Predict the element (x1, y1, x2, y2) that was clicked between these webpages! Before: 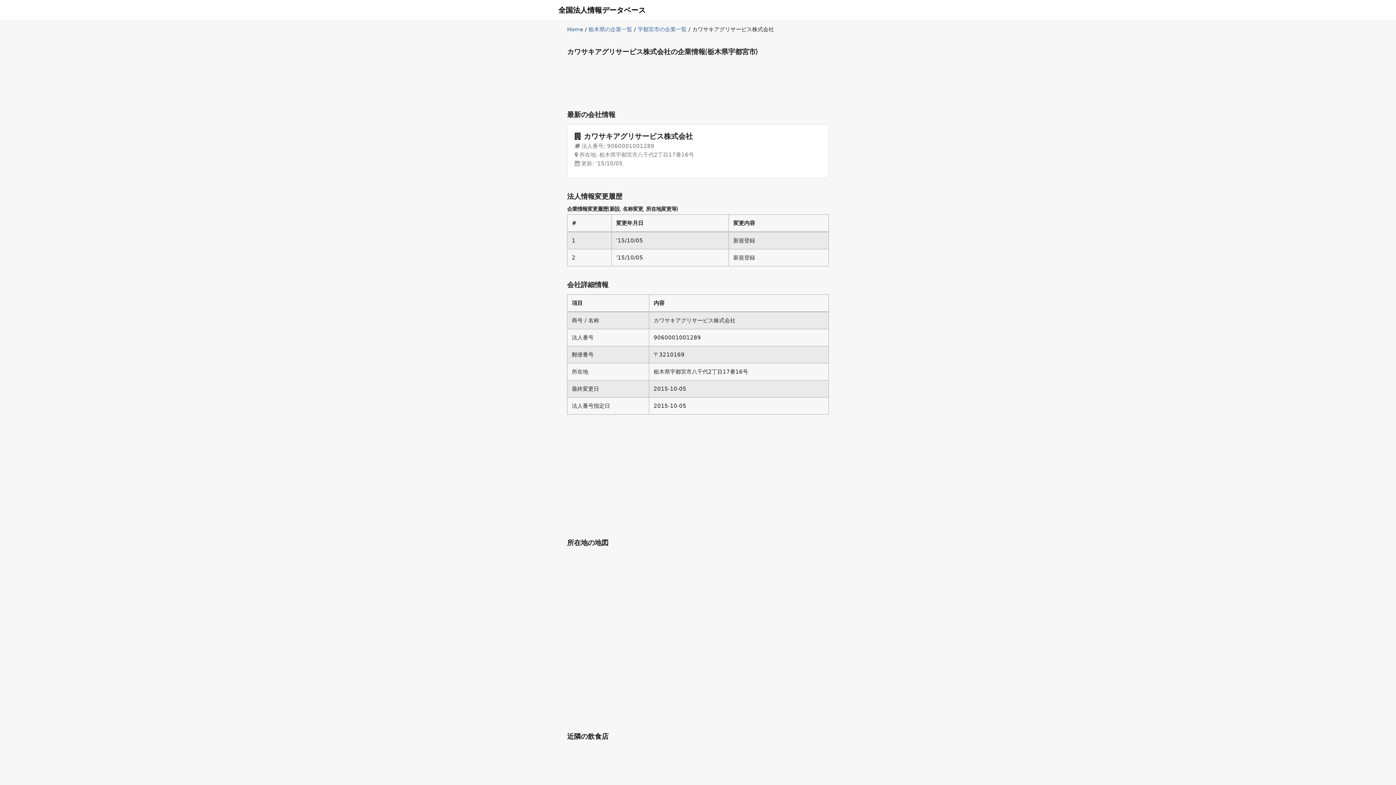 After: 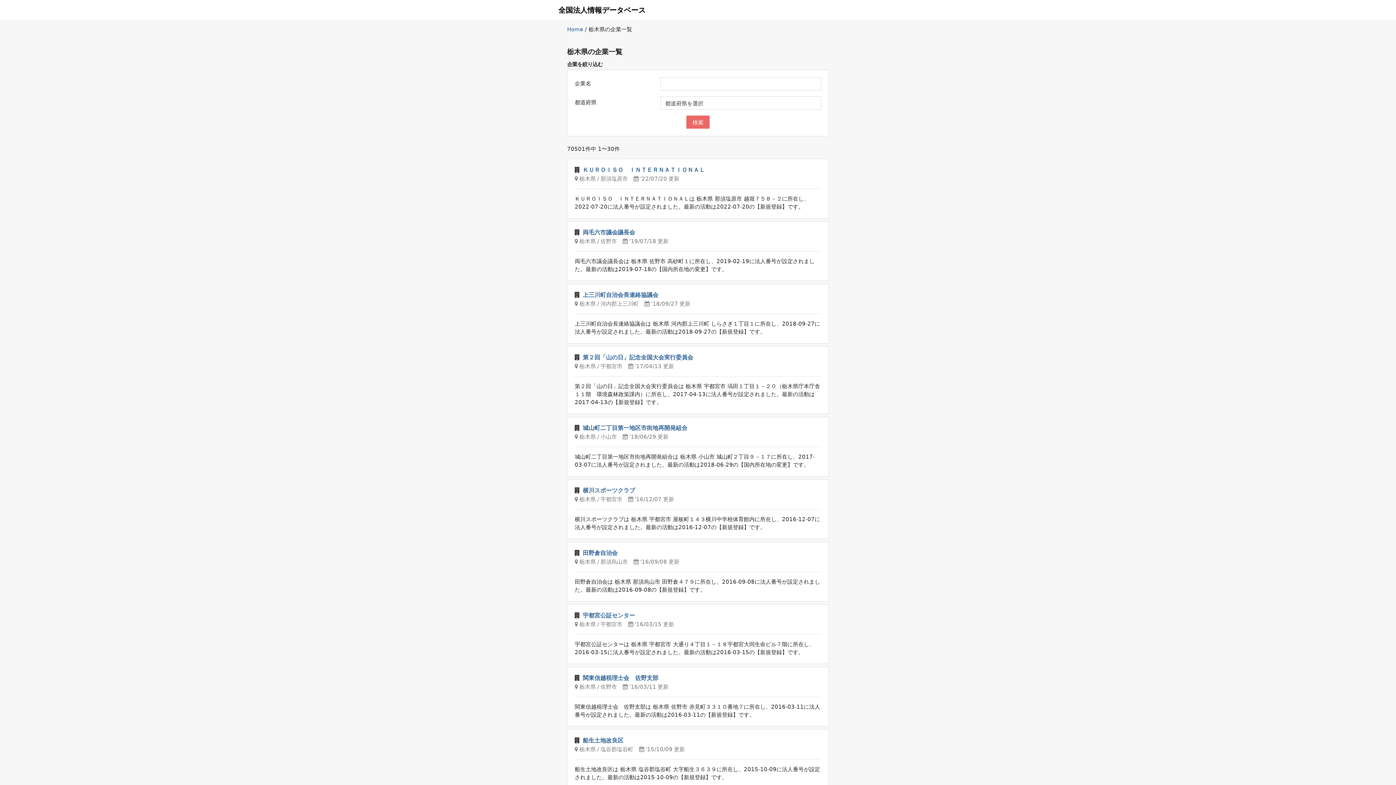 Action: label: 栃木県の企業一覧 bbox: (588, 26, 632, 32)